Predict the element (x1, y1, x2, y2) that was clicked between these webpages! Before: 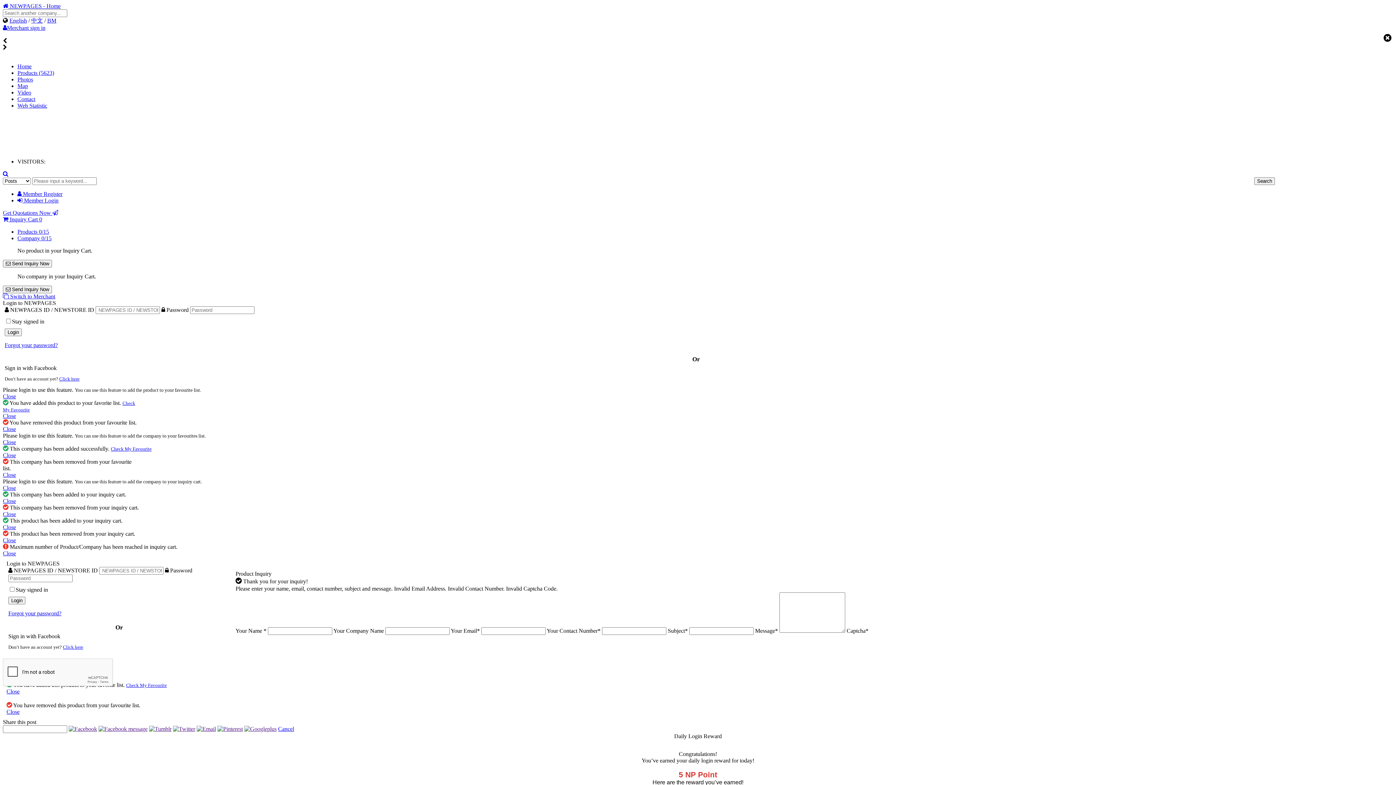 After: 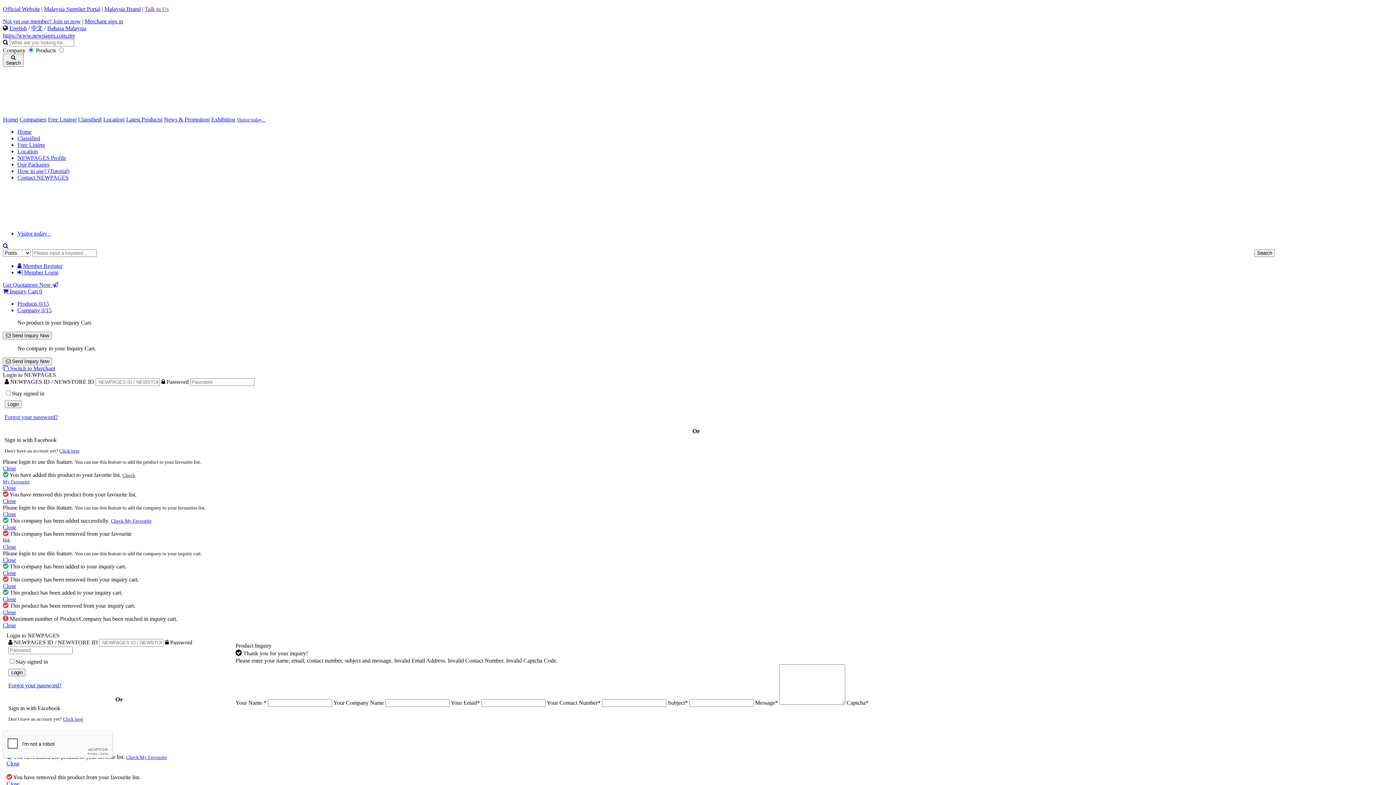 Action: bbox: (8, 610, 61, 616) label: Forgot your password?